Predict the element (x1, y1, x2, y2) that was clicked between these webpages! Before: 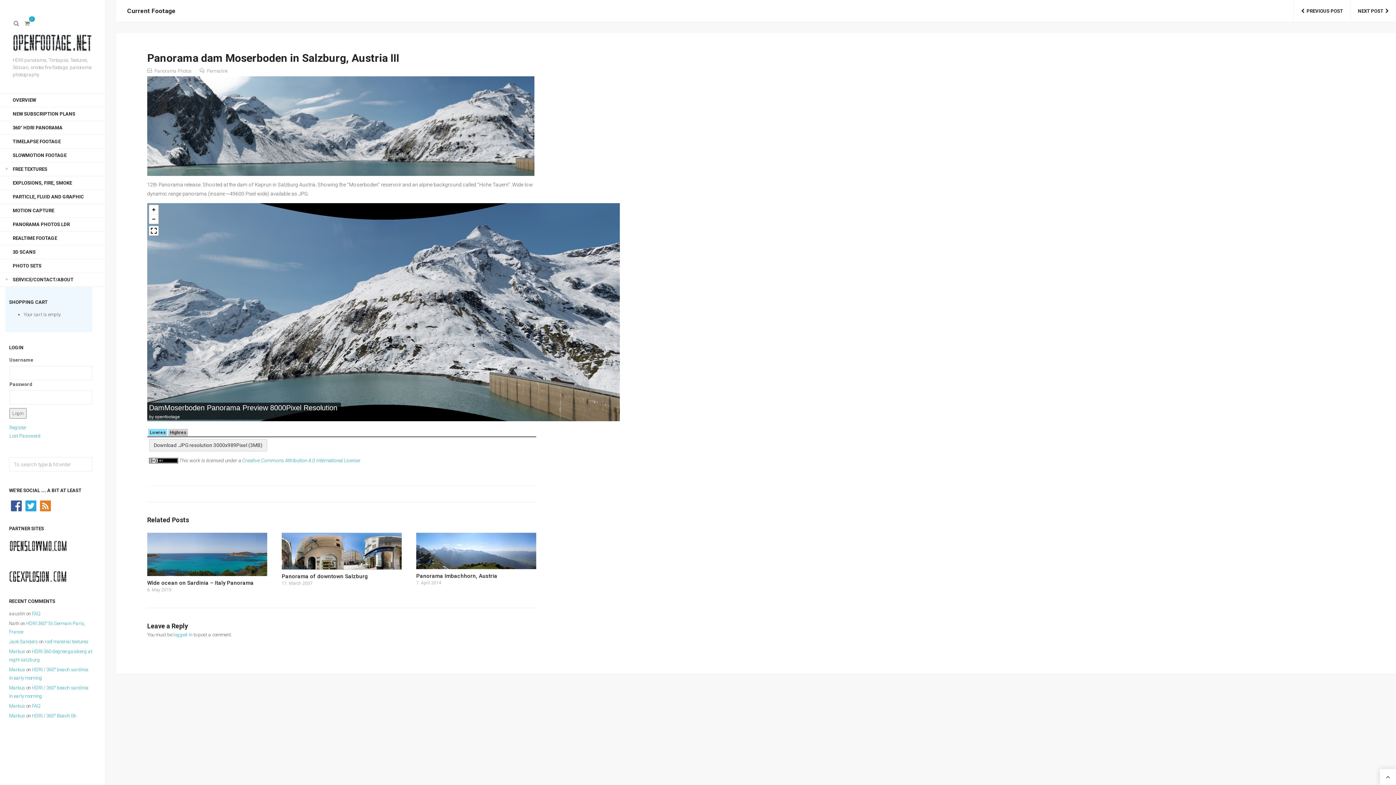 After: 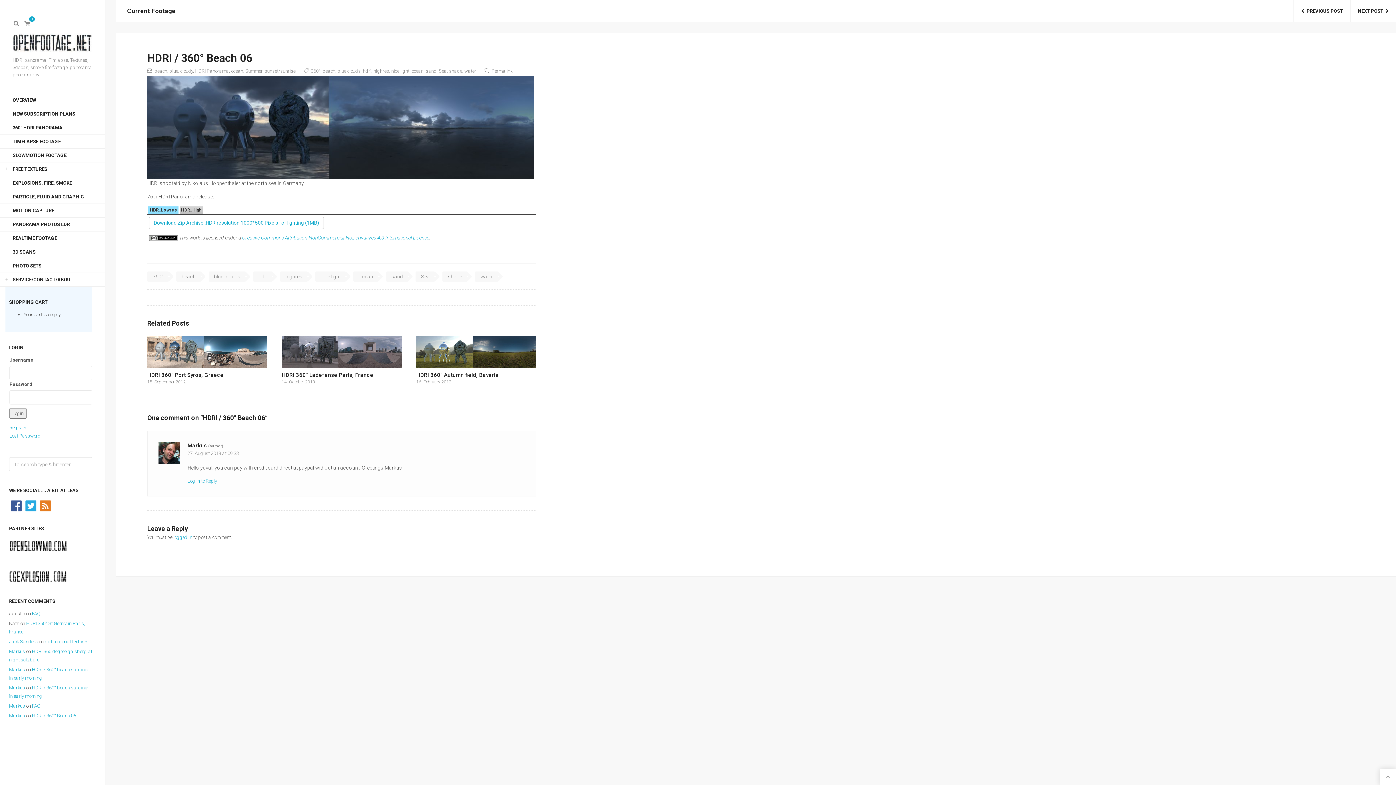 Action: label: HDRI / 360° Beach 06 bbox: (32, 713, 76, 718)